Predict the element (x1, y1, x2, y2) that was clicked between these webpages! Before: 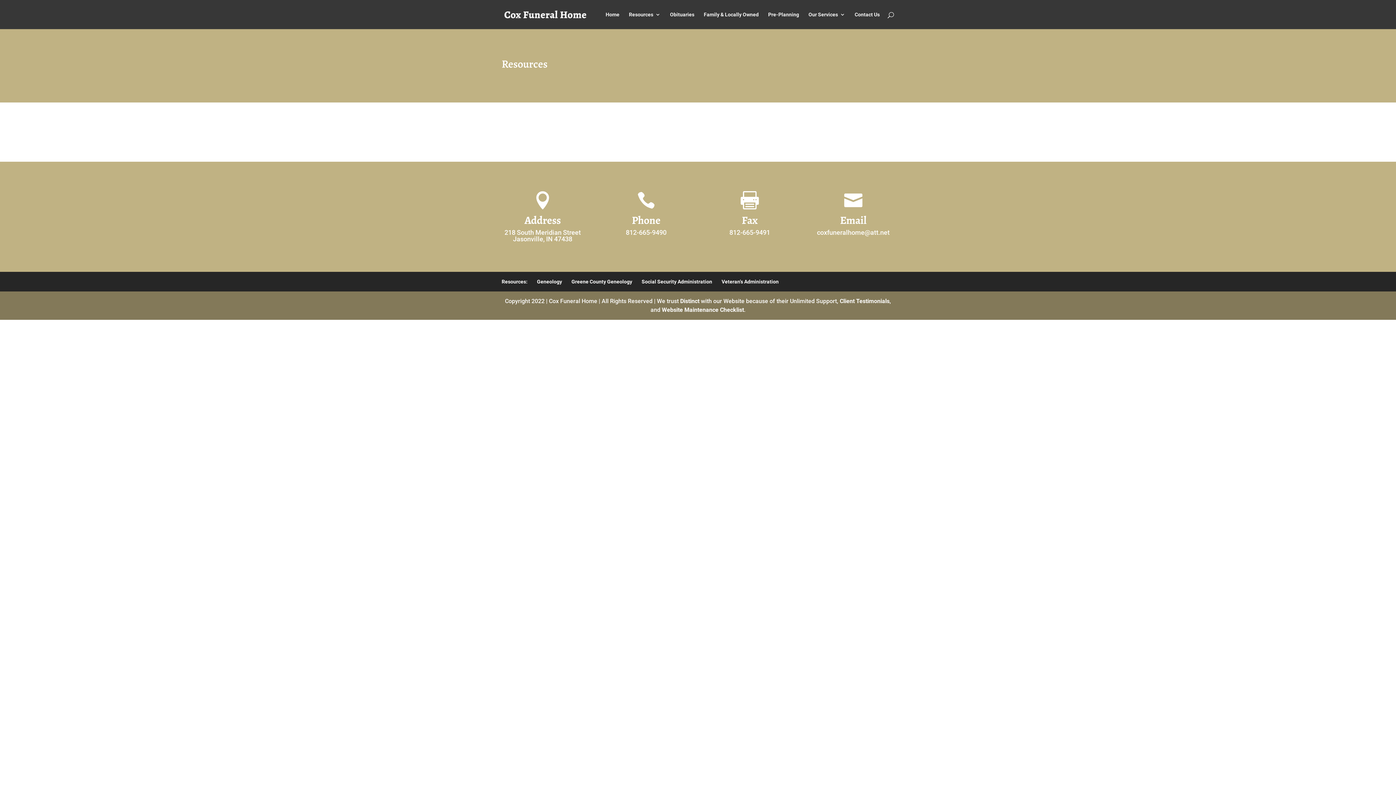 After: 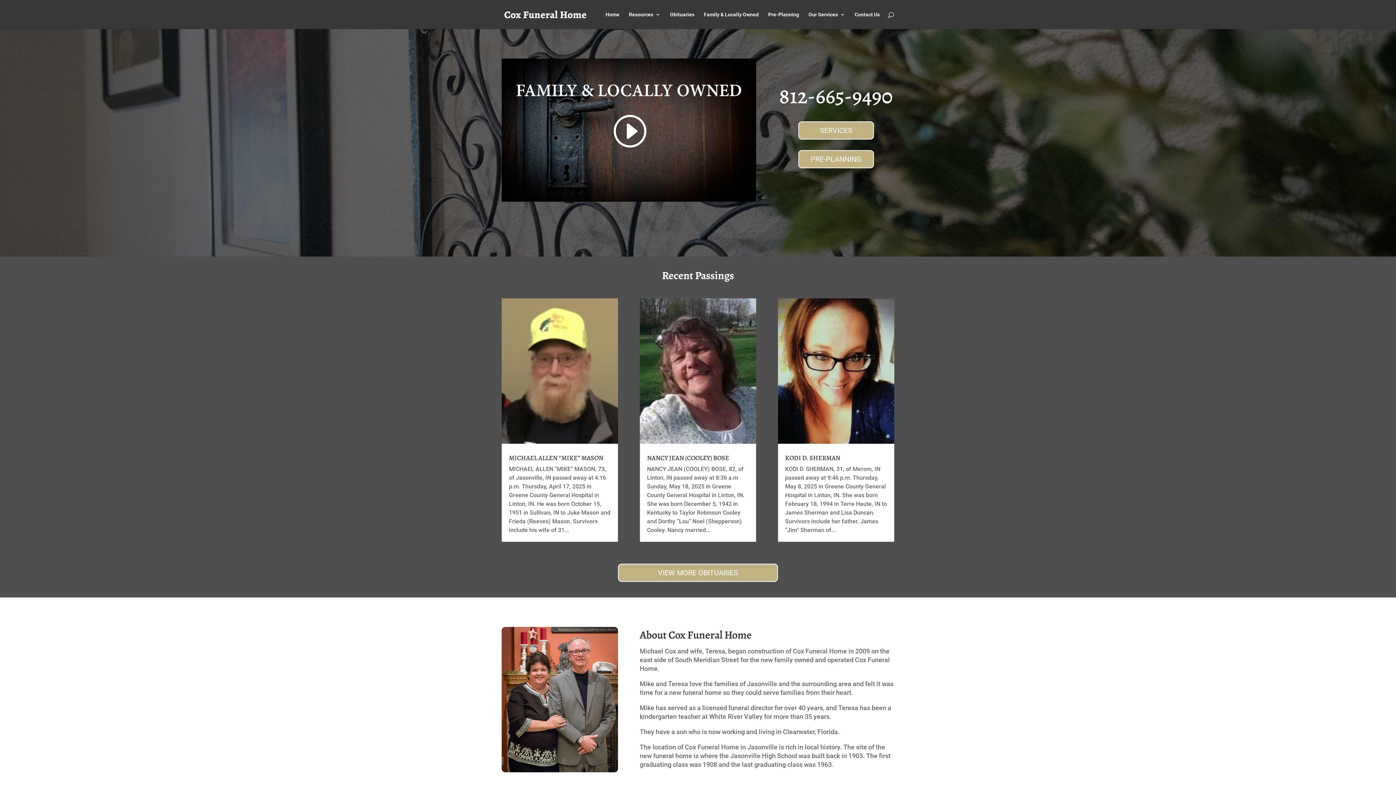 Action: label: Home bbox: (605, 12, 619, 29)